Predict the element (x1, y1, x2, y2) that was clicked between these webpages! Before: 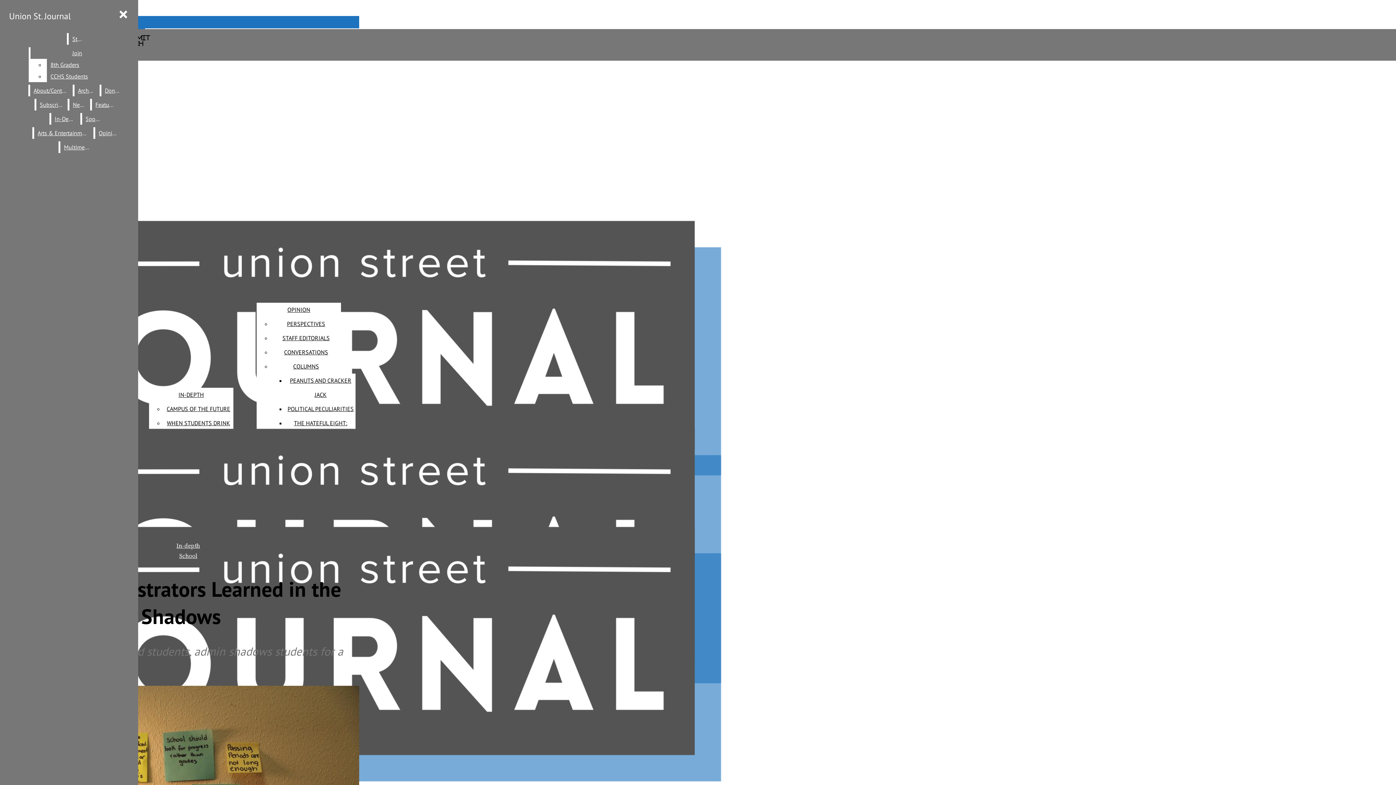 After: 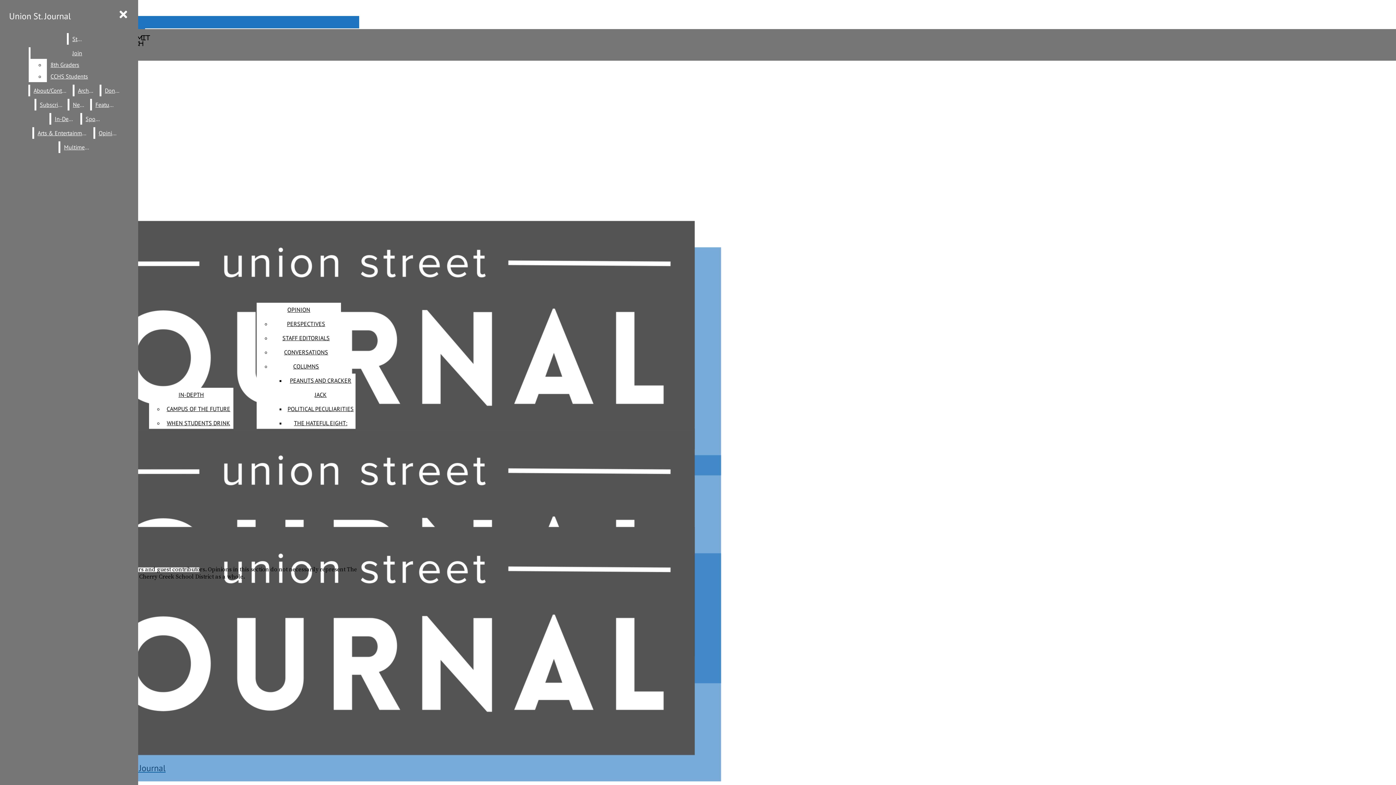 Action: label: Opinion bbox: (95, 127, 120, 138)